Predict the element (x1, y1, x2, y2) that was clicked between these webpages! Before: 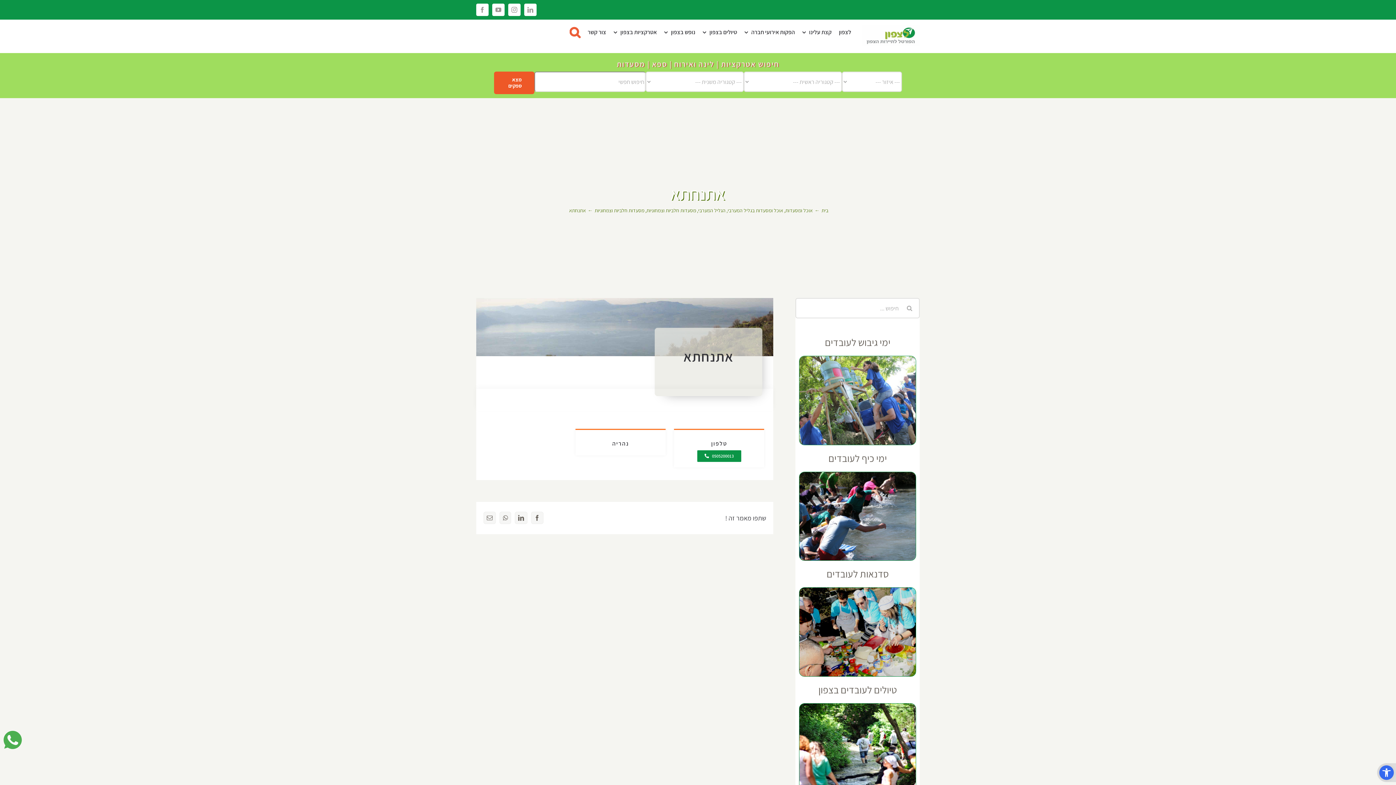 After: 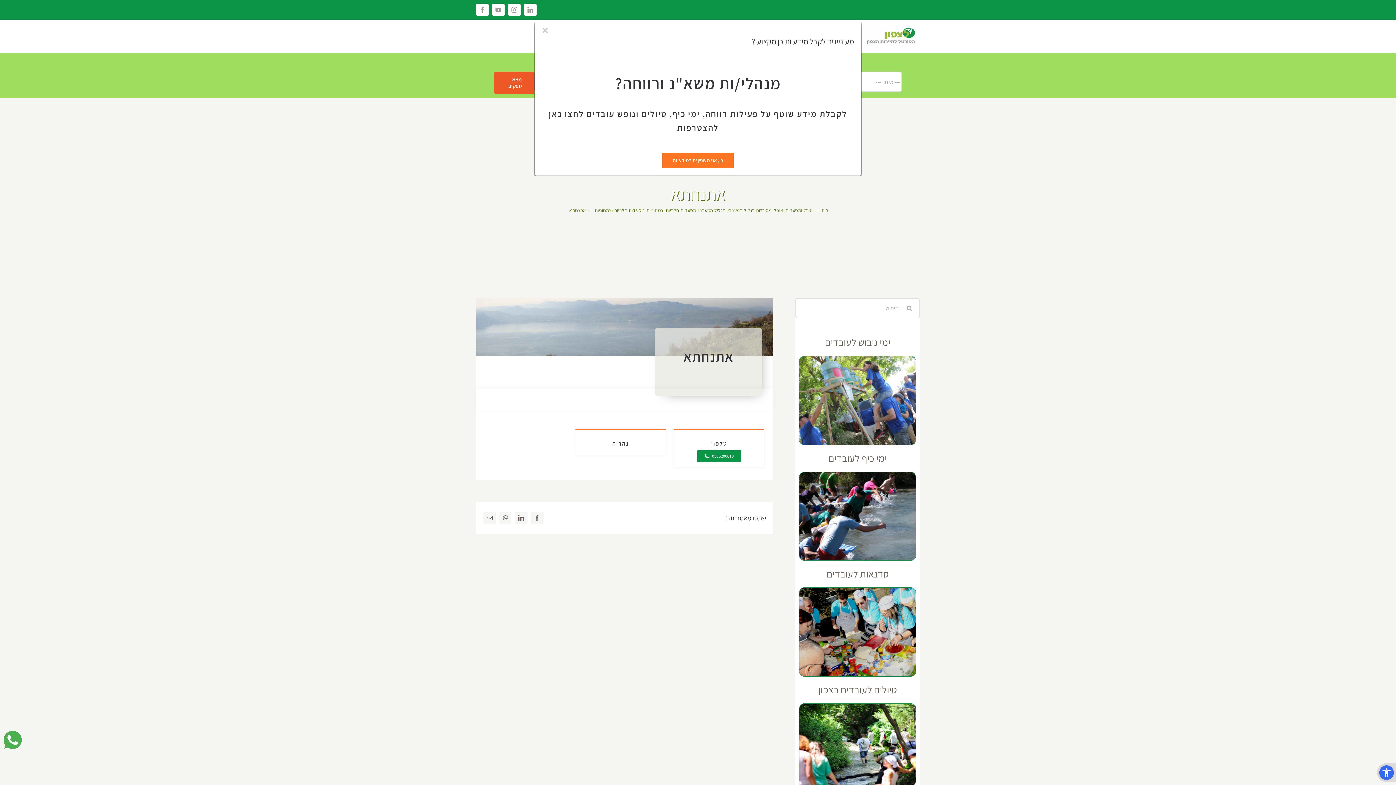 Action: label: LinkedIn bbox: (524, 3, 536, 16)